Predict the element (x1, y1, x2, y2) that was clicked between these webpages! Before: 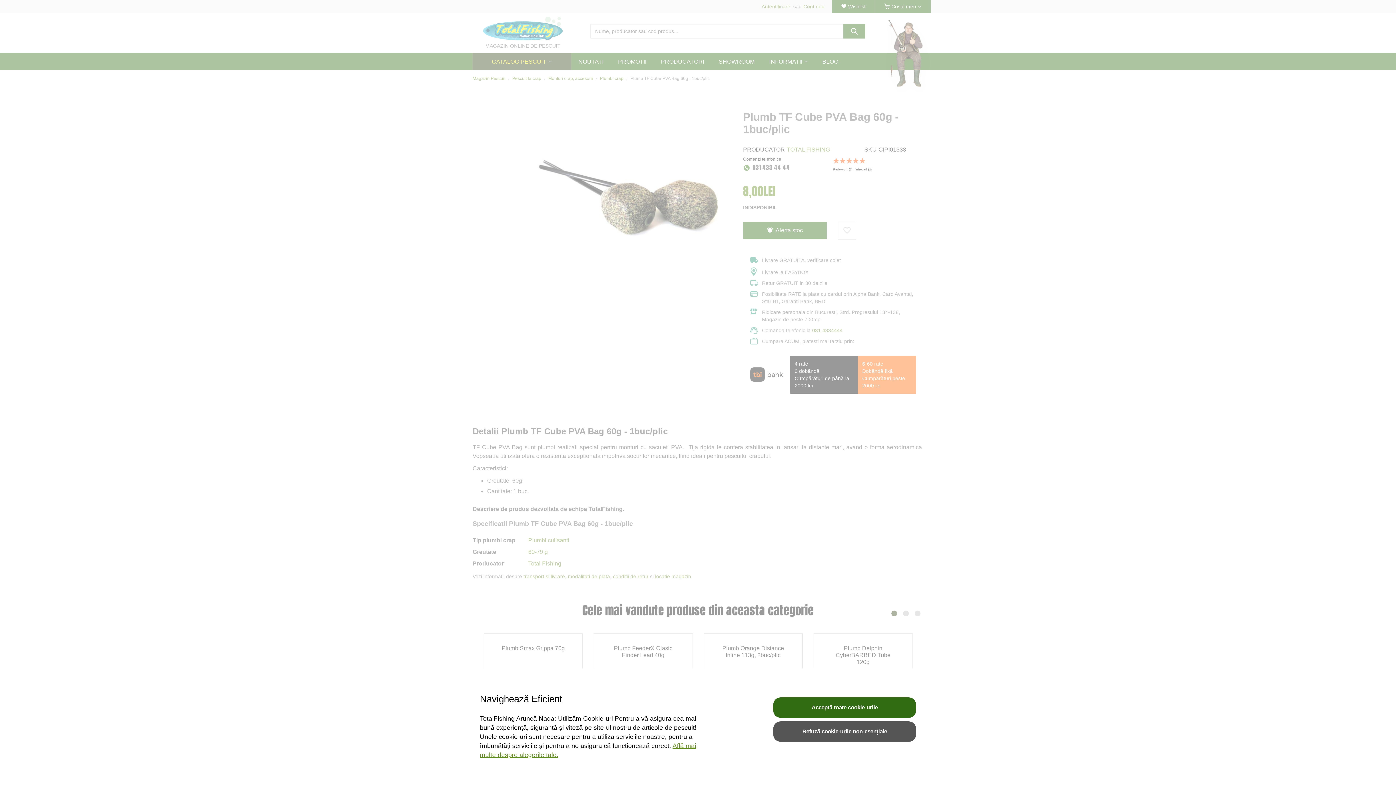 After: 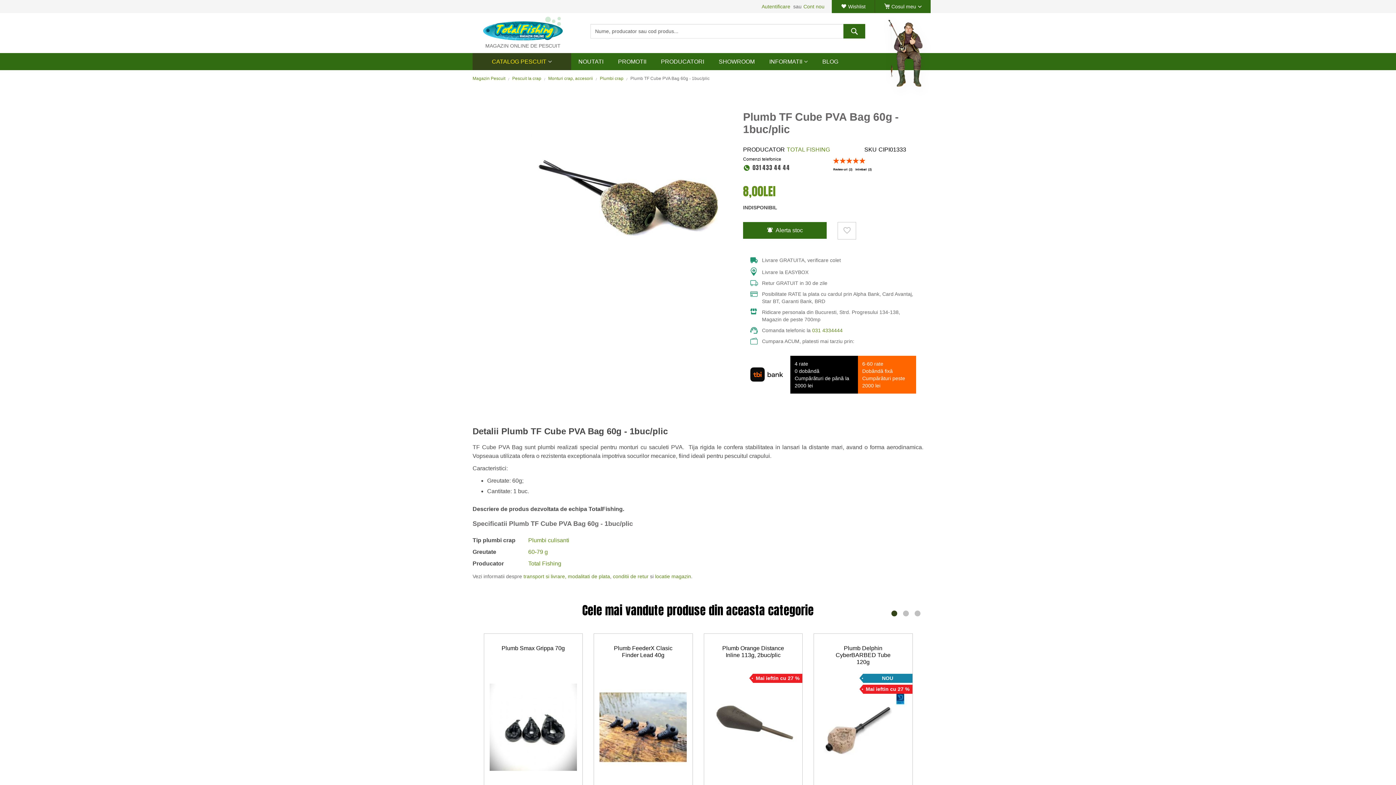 Action: label: Refuză cookie-urile non-esențiale bbox: (773, 721, 916, 742)